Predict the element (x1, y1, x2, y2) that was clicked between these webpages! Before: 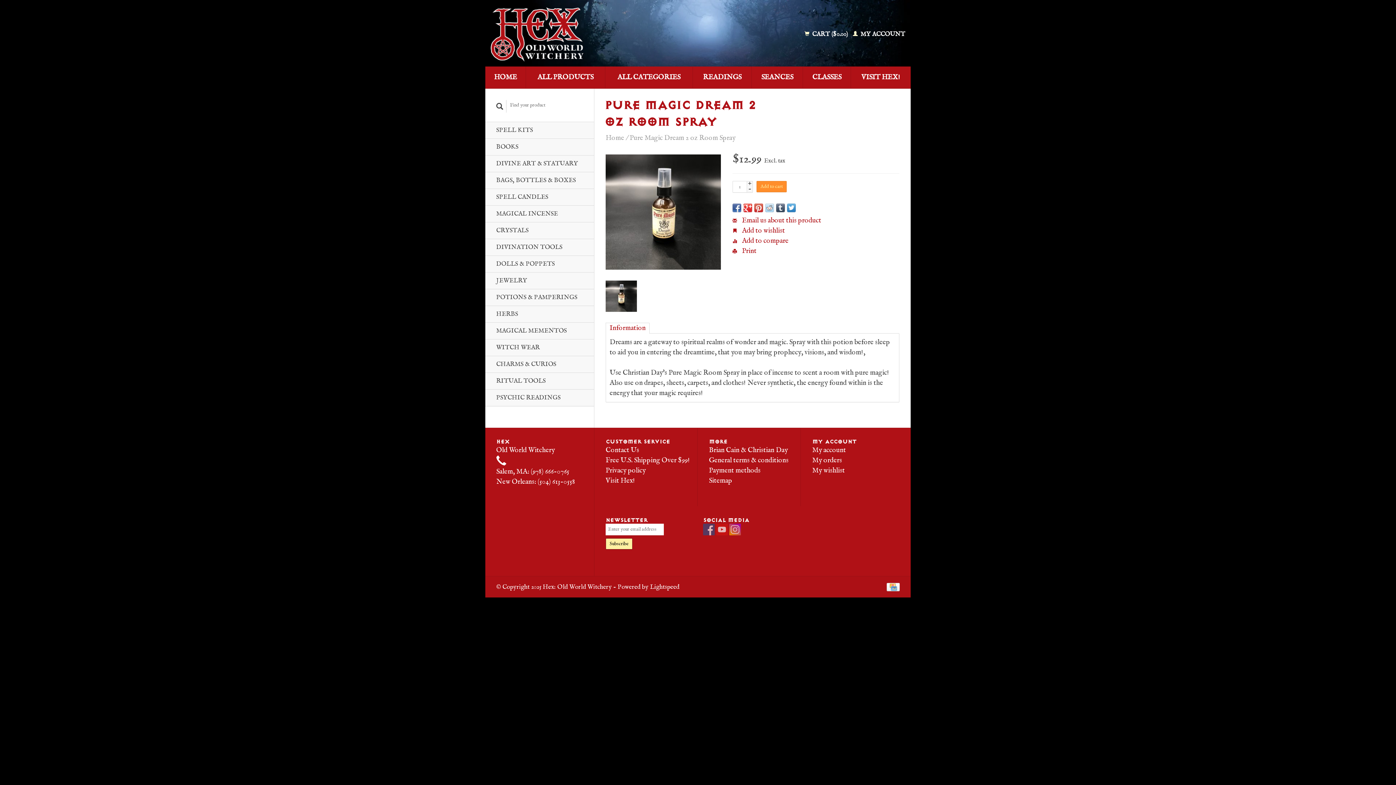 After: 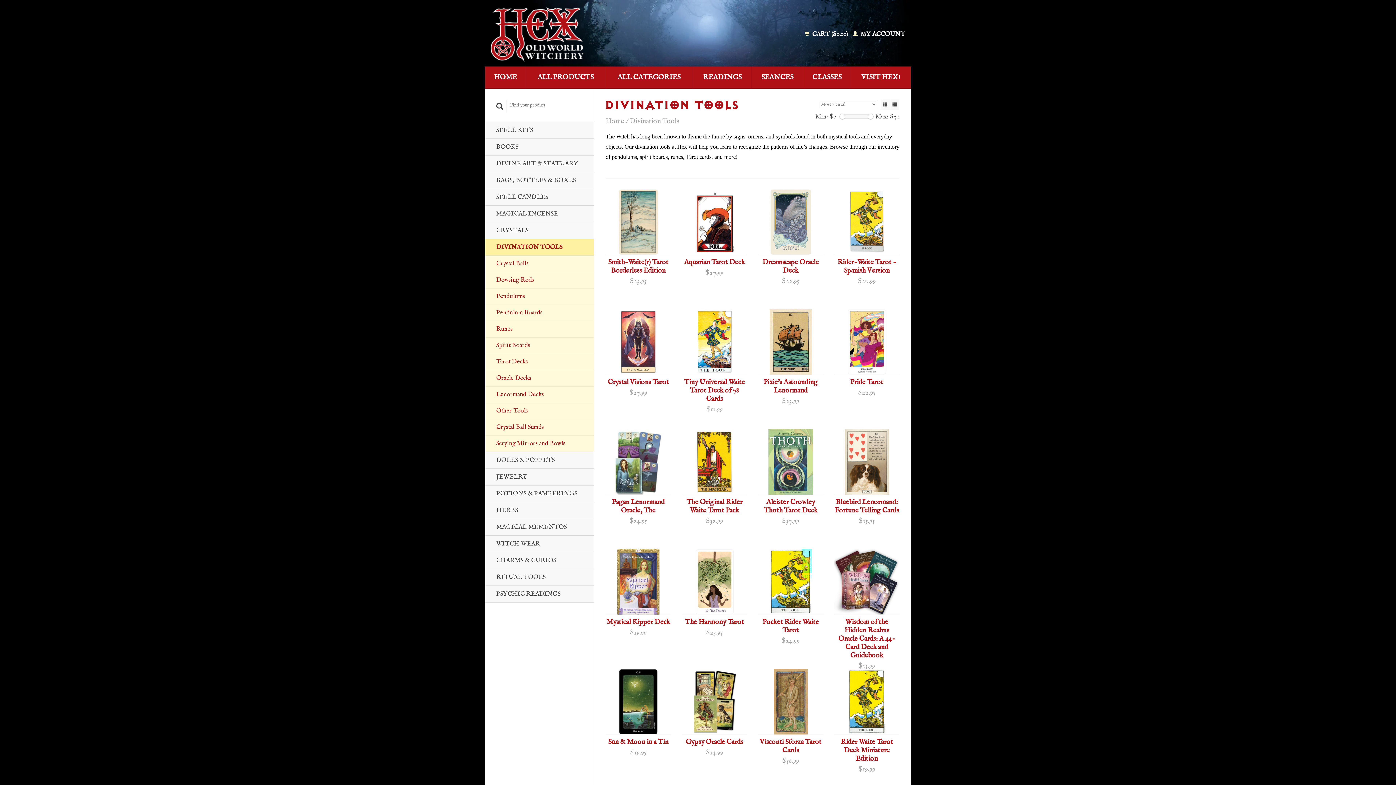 Action: bbox: (485, 238, 594, 256) label: DIVINATION TOOLS